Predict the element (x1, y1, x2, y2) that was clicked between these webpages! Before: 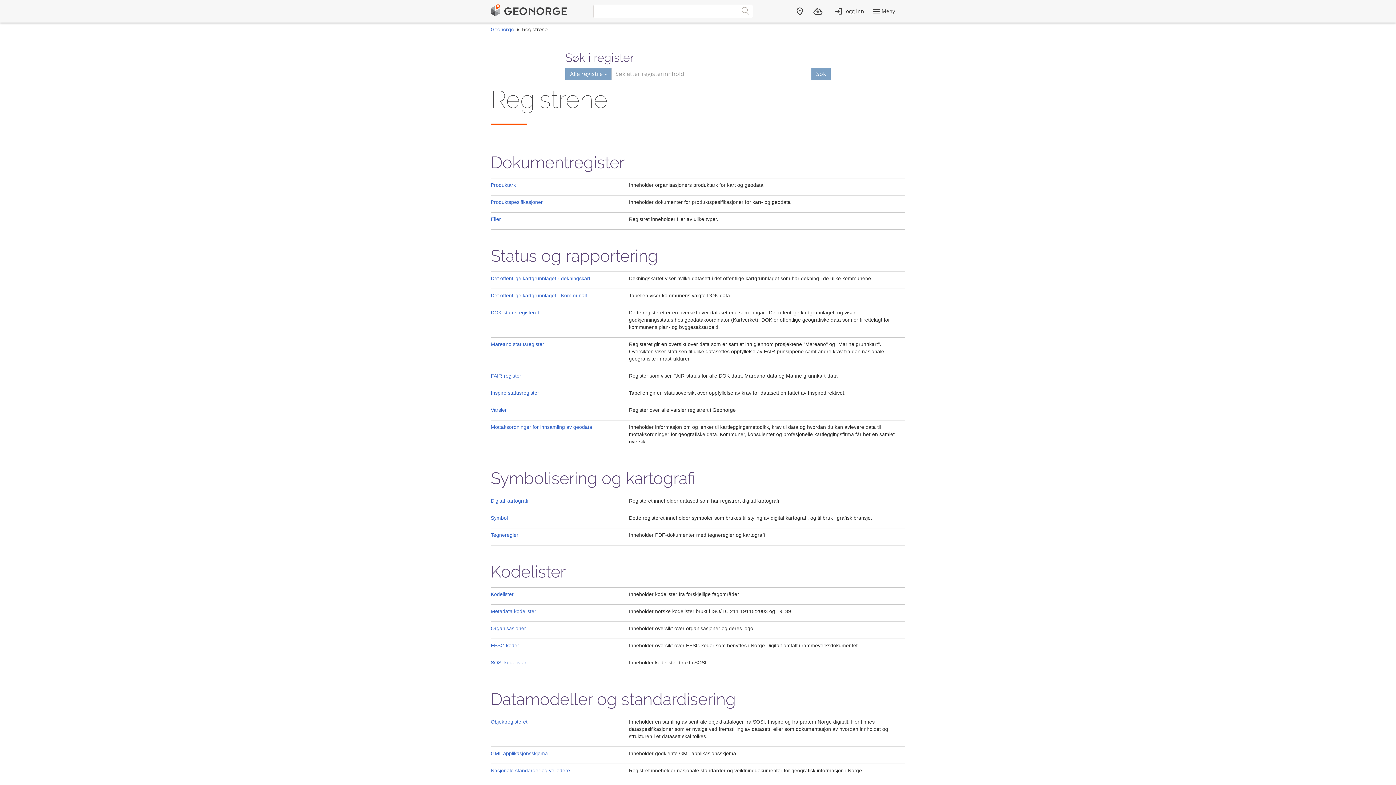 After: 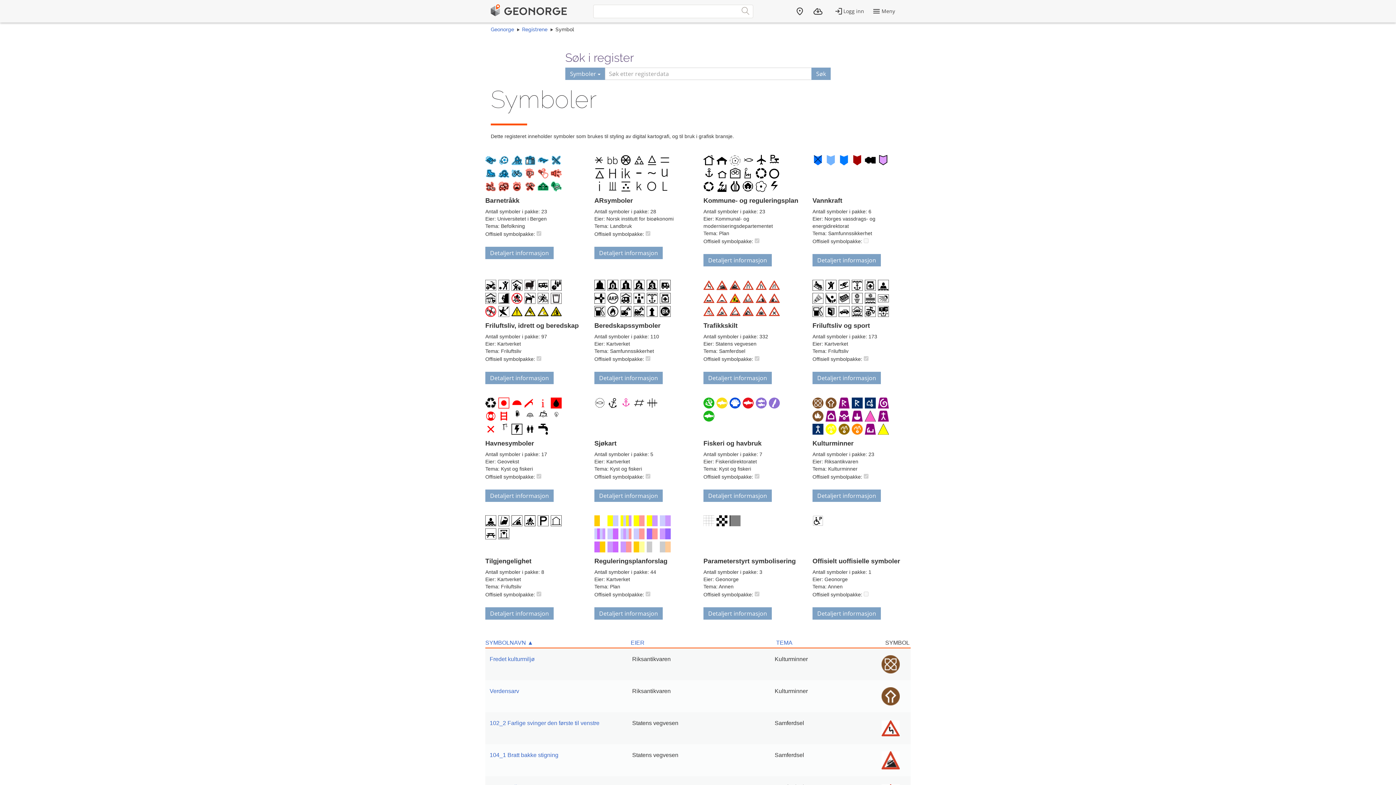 Action: bbox: (490, 515, 508, 521) label: Symbol